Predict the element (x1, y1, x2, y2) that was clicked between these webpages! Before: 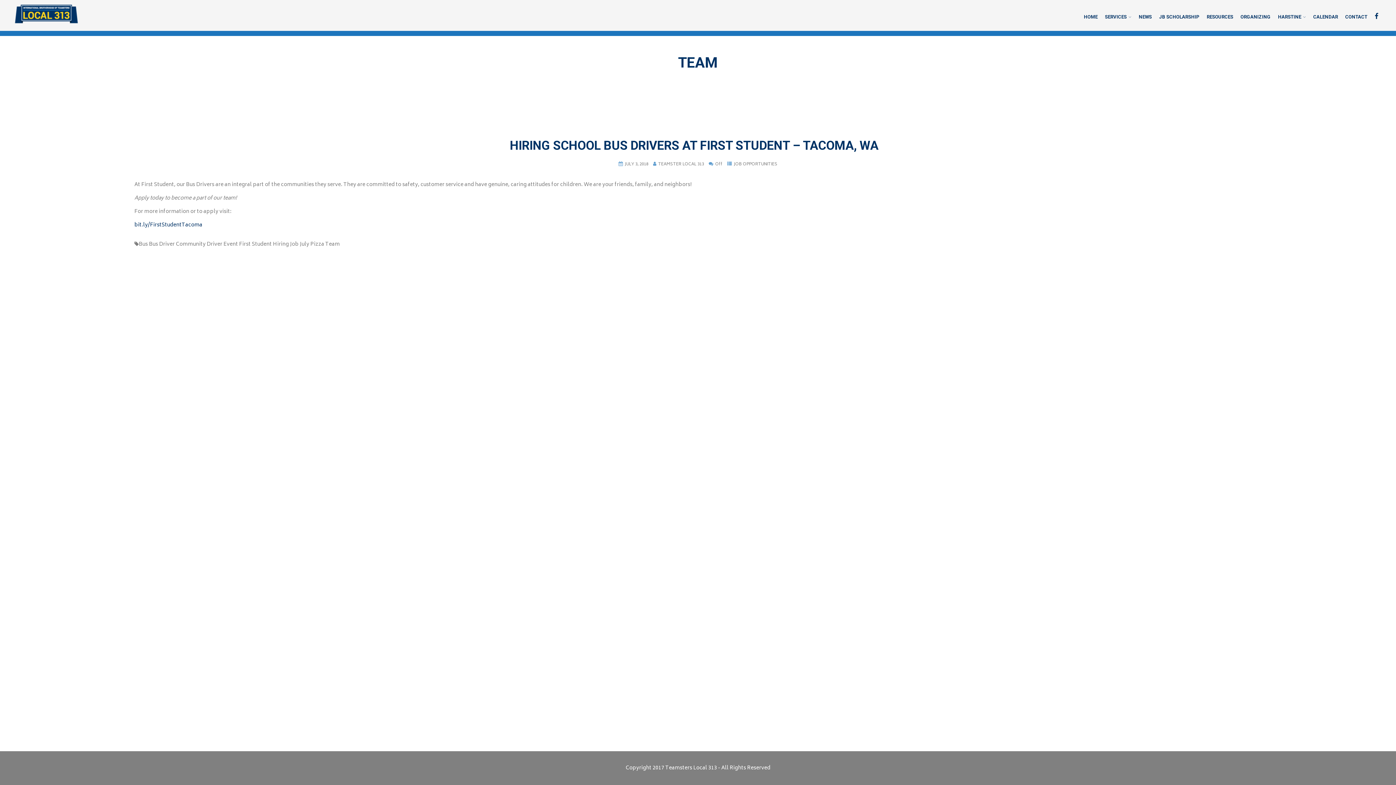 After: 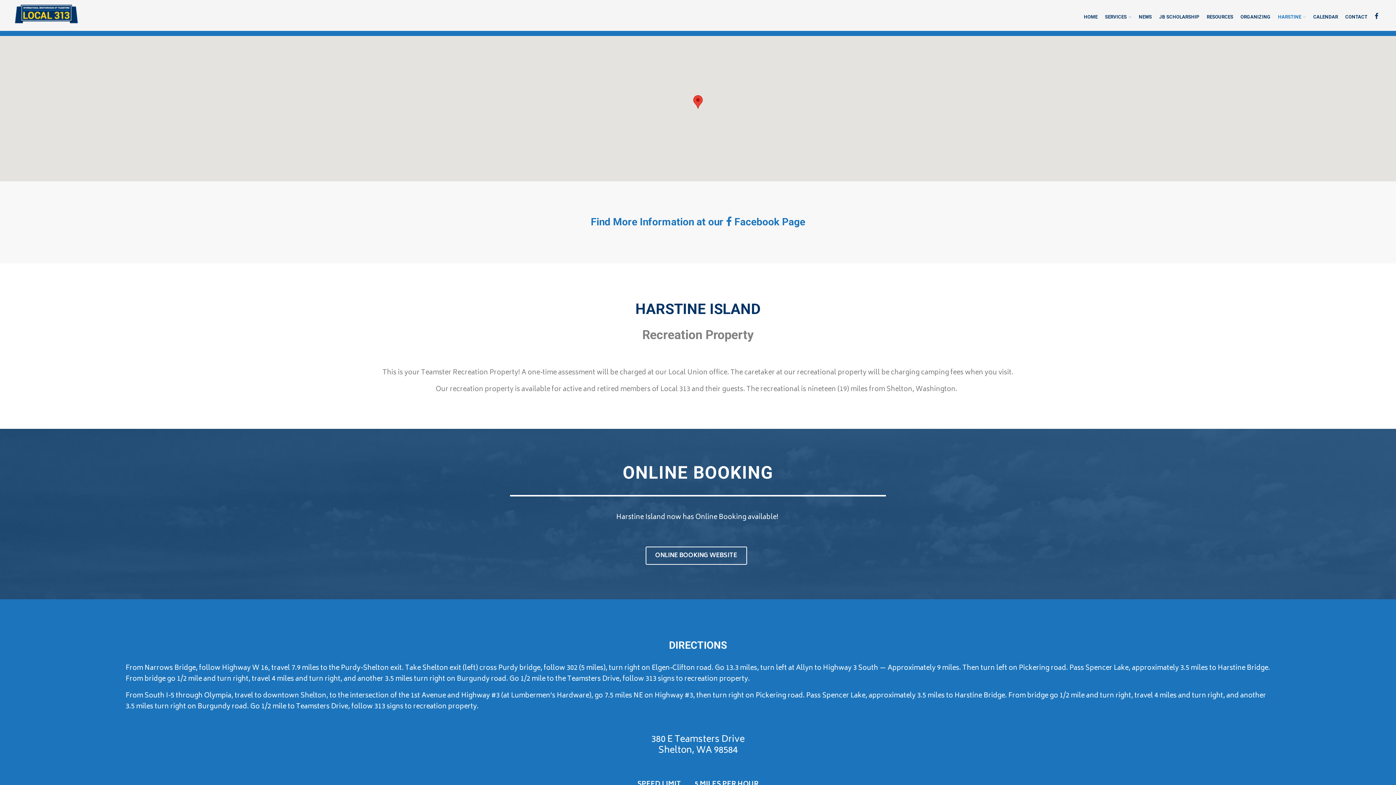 Action: label: HARSTINE bbox: (1274, 7, 1309, 26)